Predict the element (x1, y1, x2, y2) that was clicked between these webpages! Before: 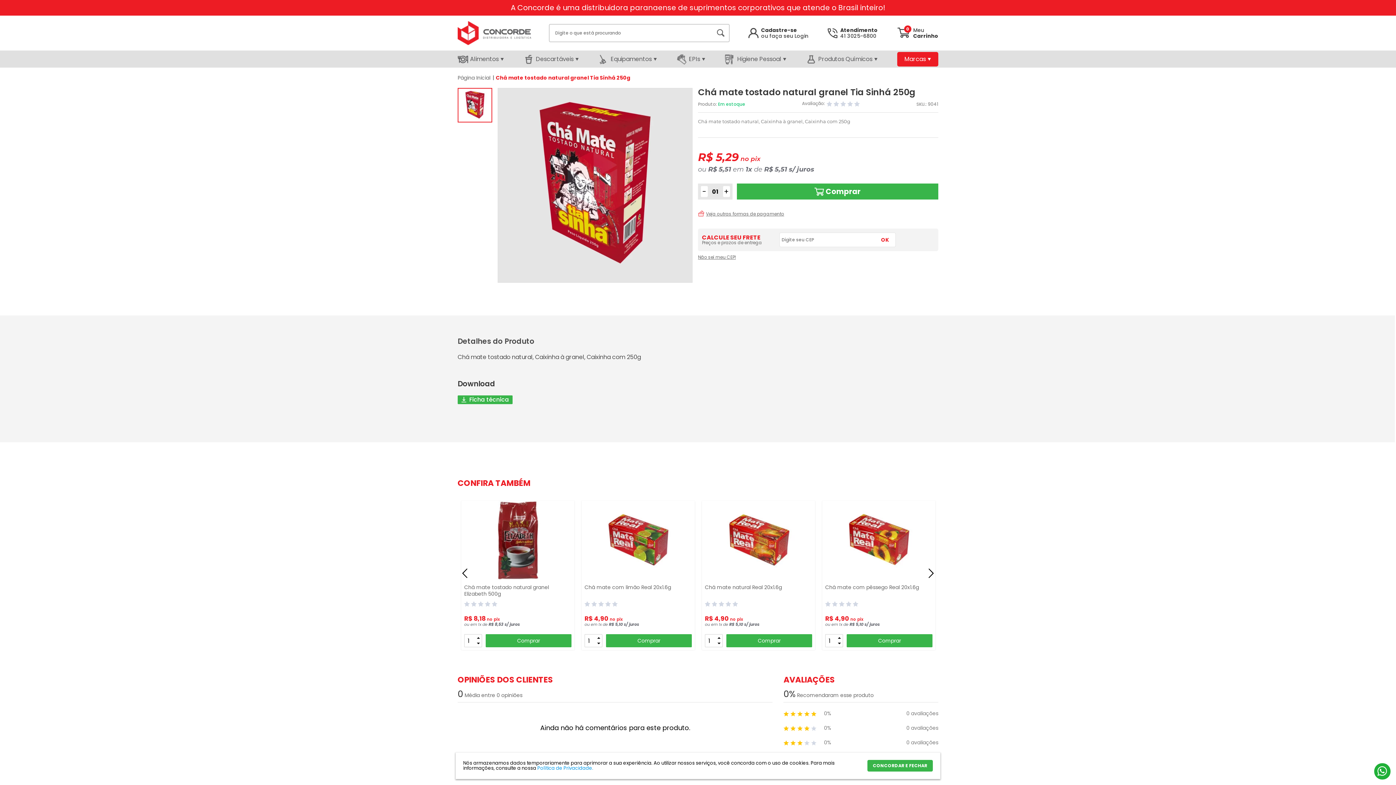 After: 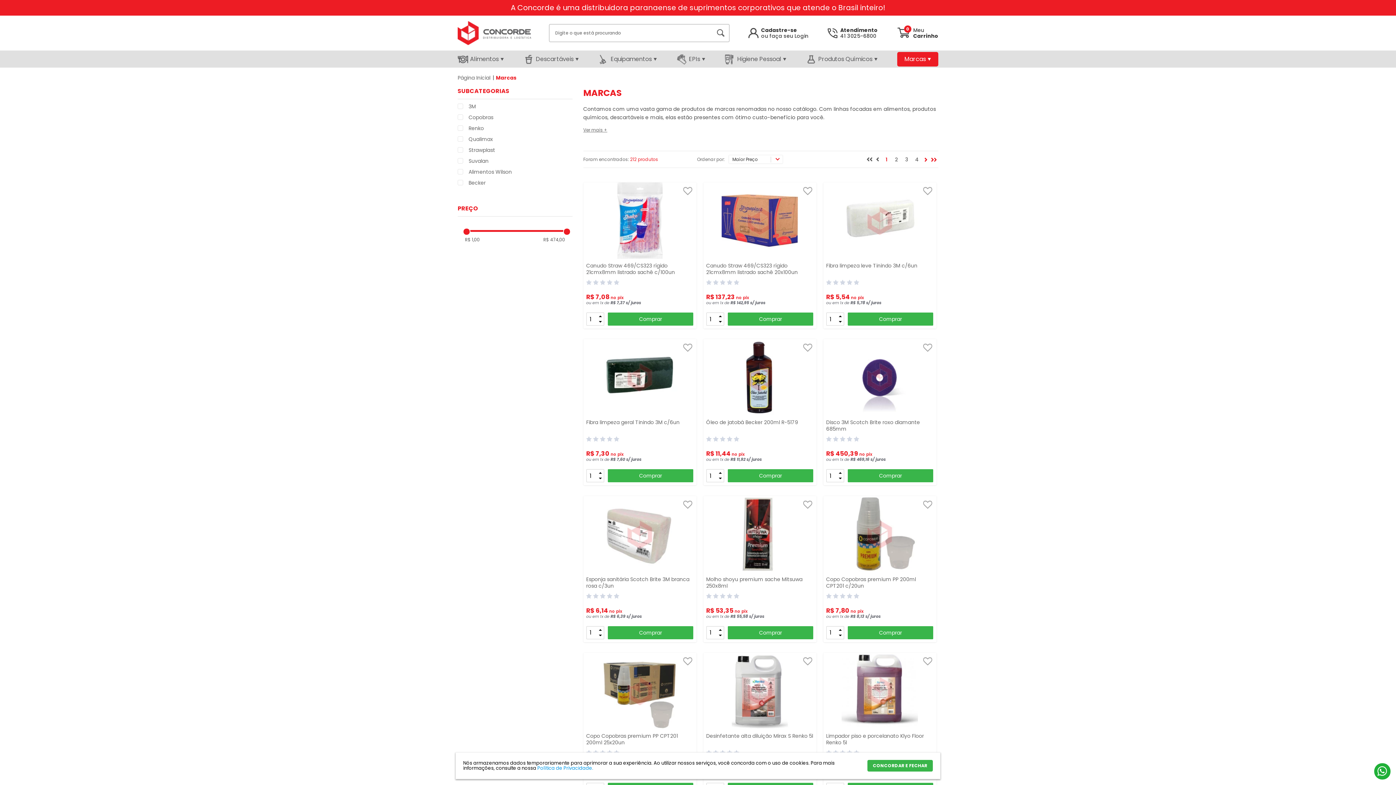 Action: bbox: (897, 52, 938, 66) label: Marcas